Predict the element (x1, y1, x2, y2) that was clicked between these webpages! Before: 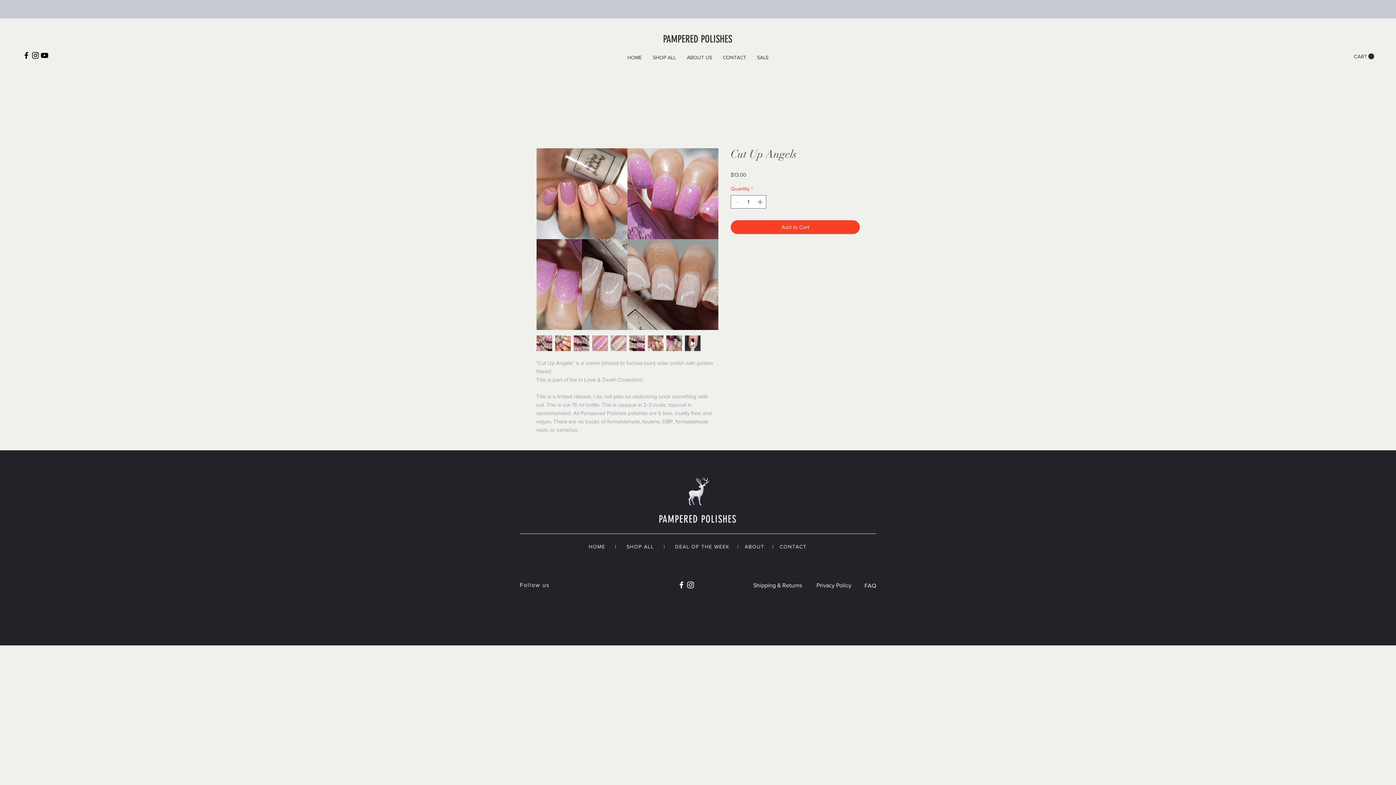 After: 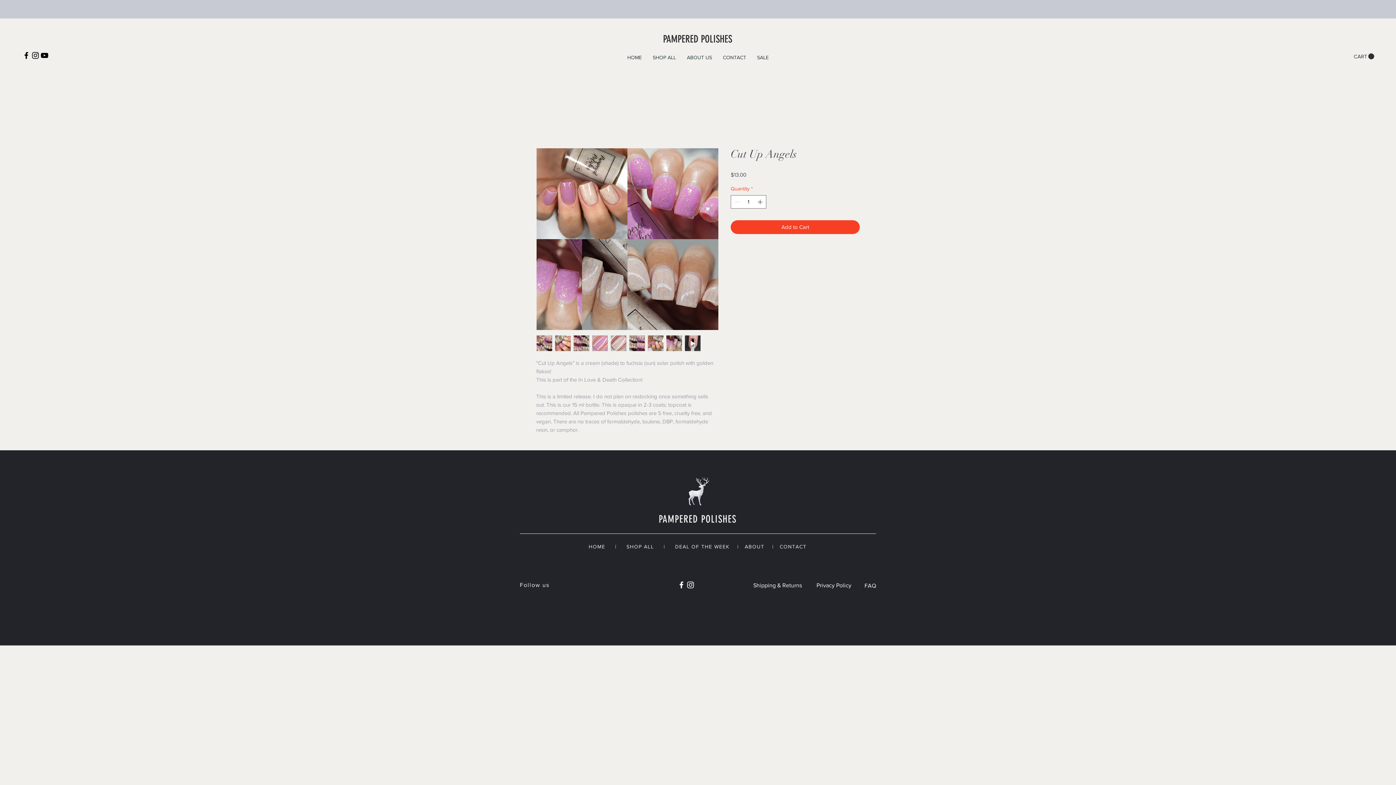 Action: bbox: (629, 335, 645, 351)